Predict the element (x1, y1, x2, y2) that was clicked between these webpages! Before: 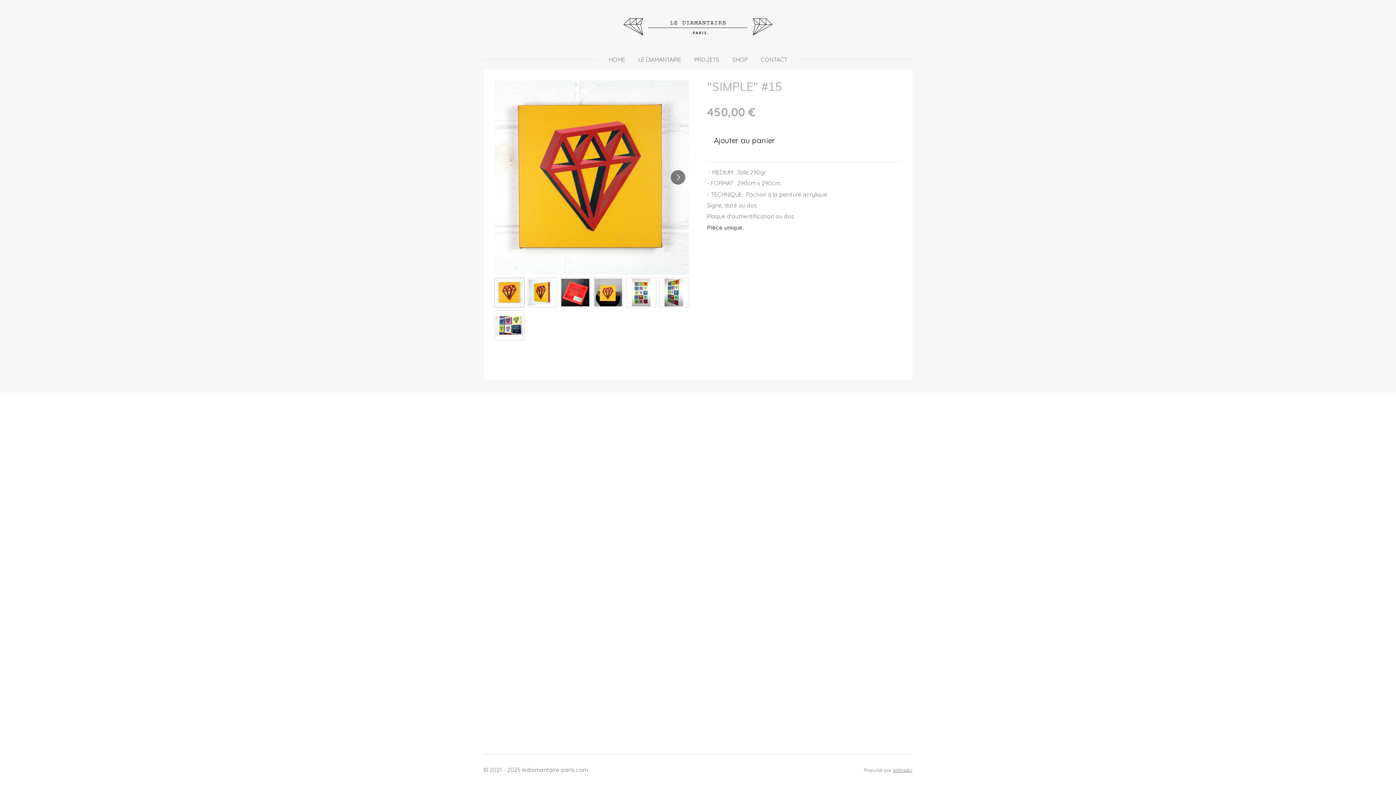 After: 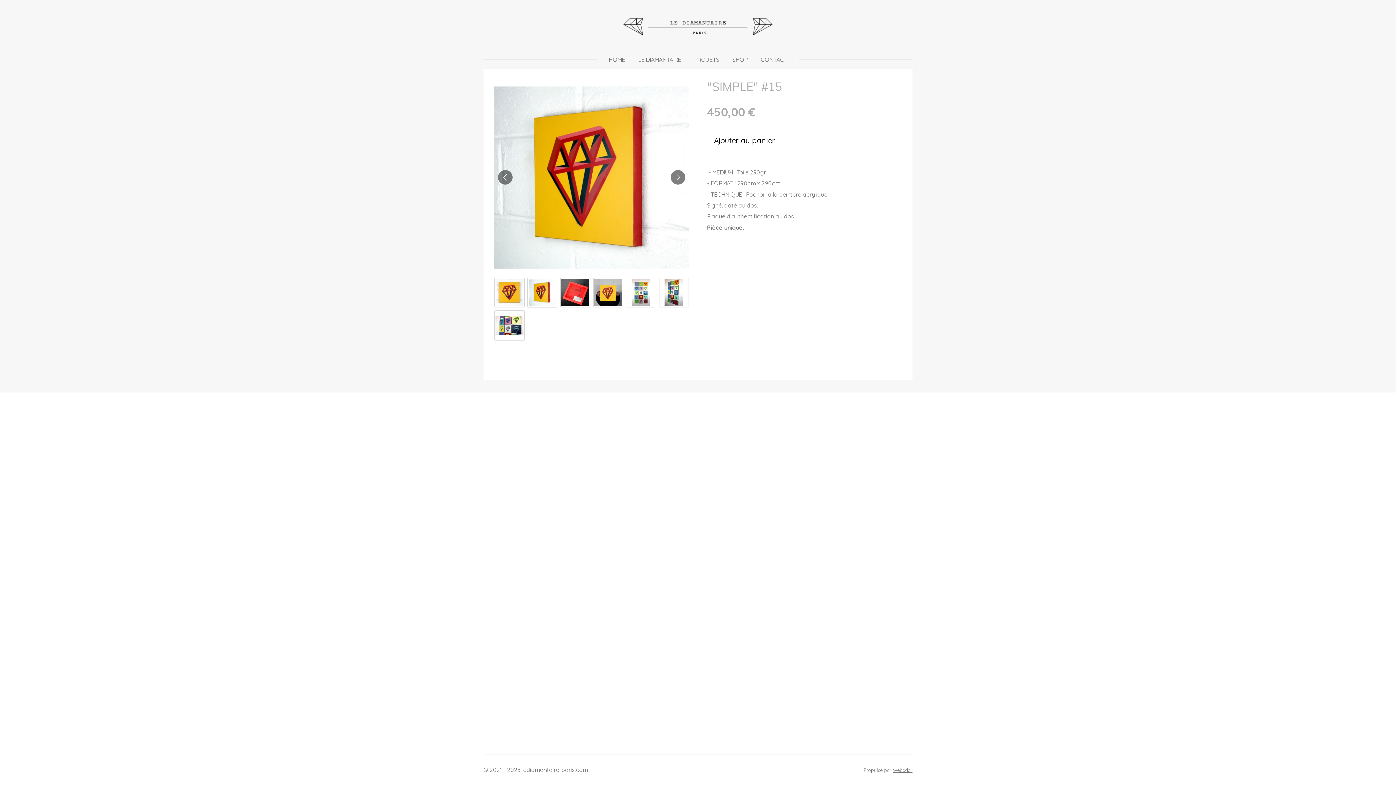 Action: bbox: (527, 277, 557, 307) label: 2 sur 7